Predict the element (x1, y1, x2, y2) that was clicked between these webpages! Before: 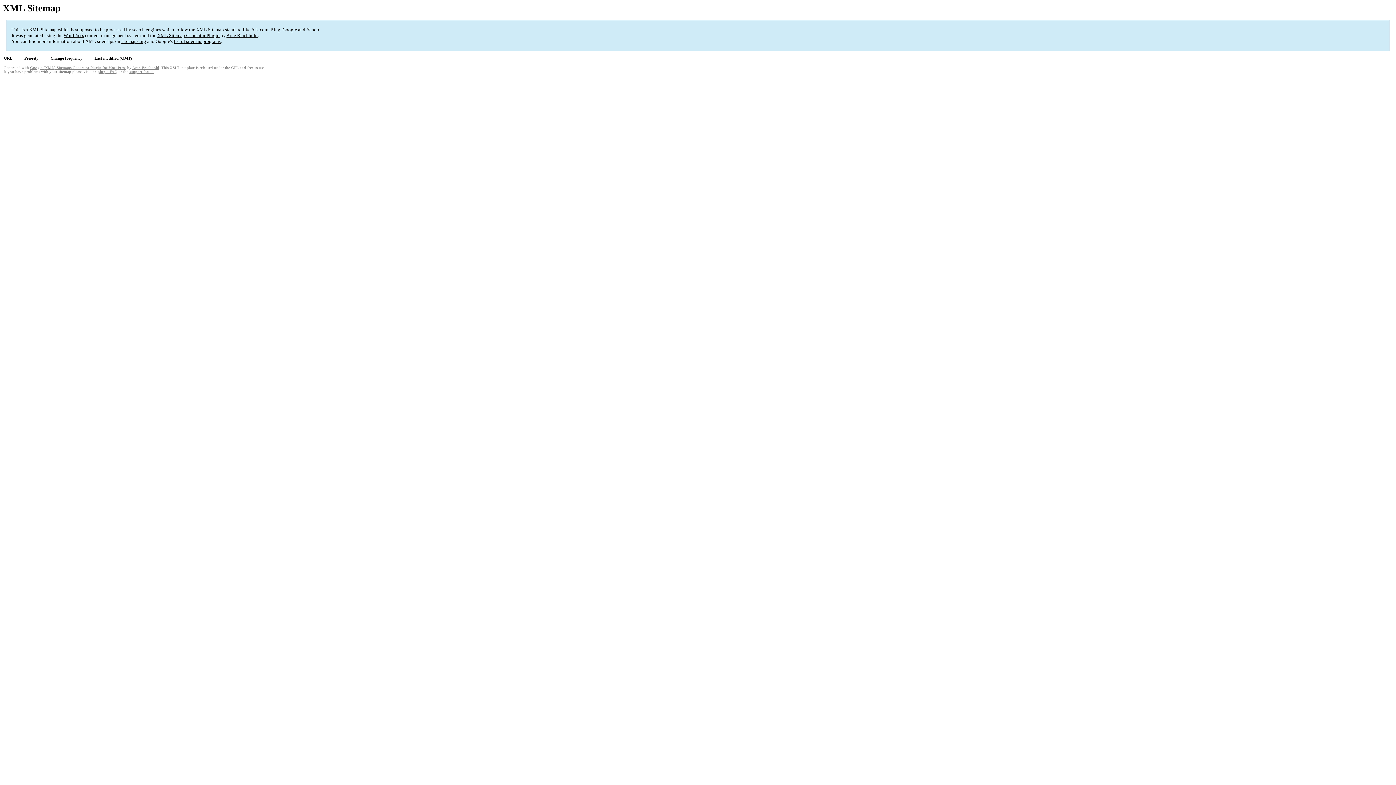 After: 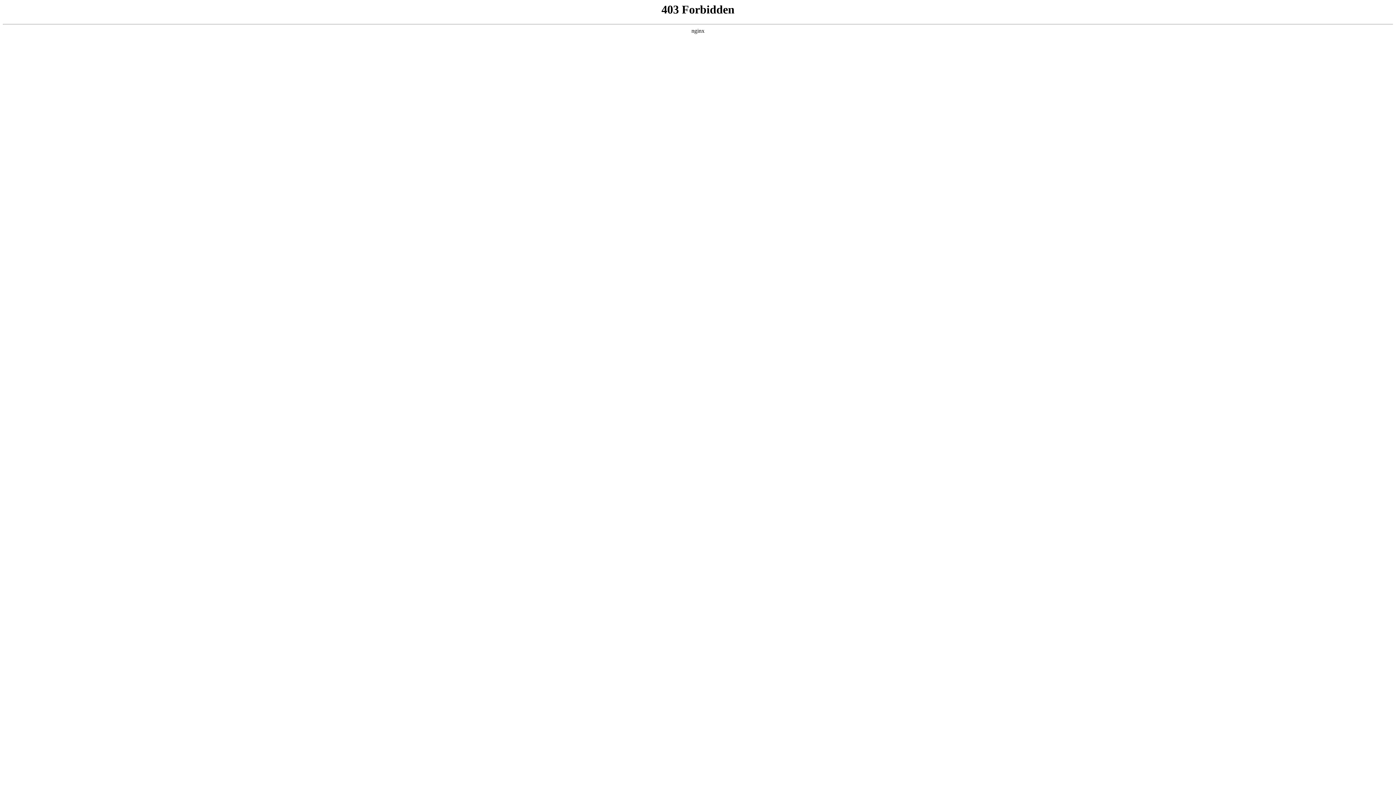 Action: bbox: (129, 69, 153, 73) label: support forum